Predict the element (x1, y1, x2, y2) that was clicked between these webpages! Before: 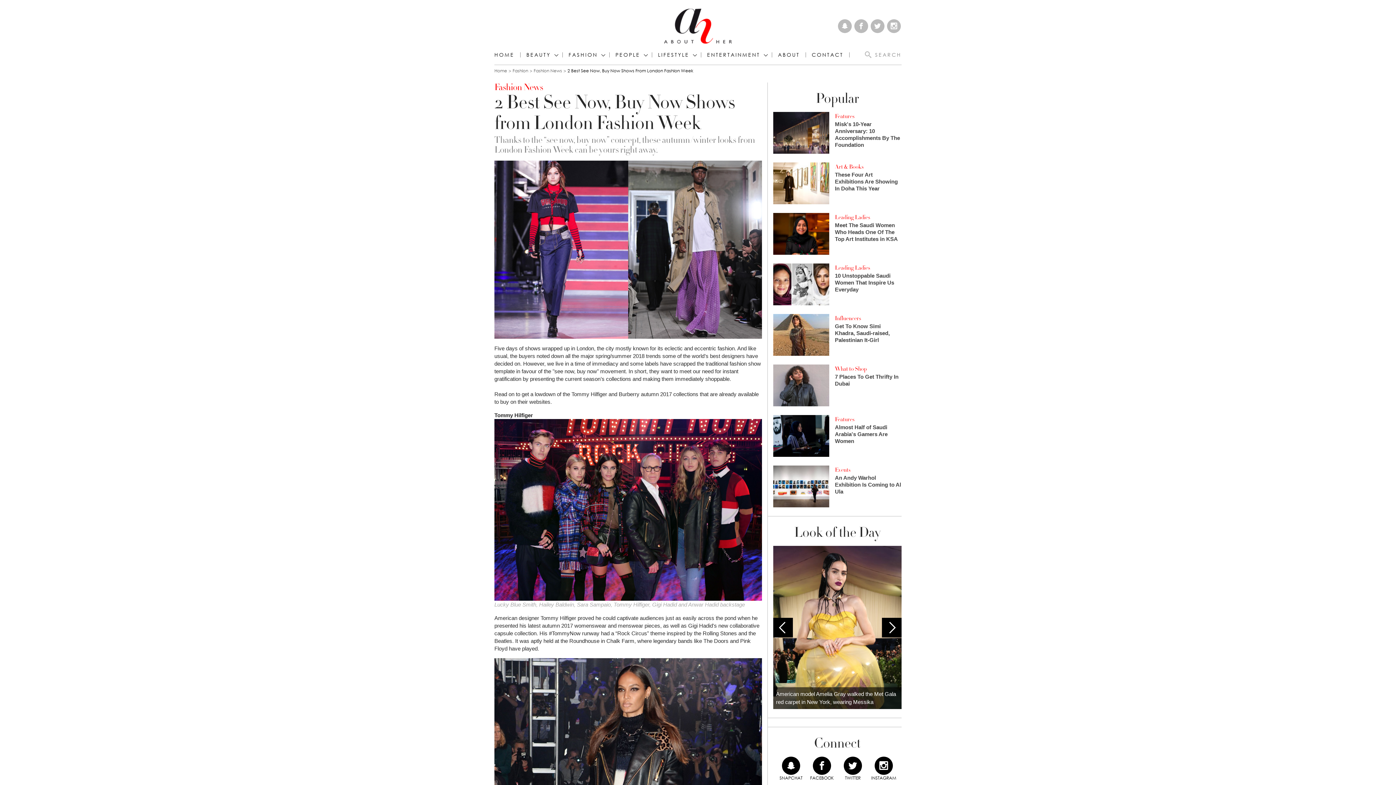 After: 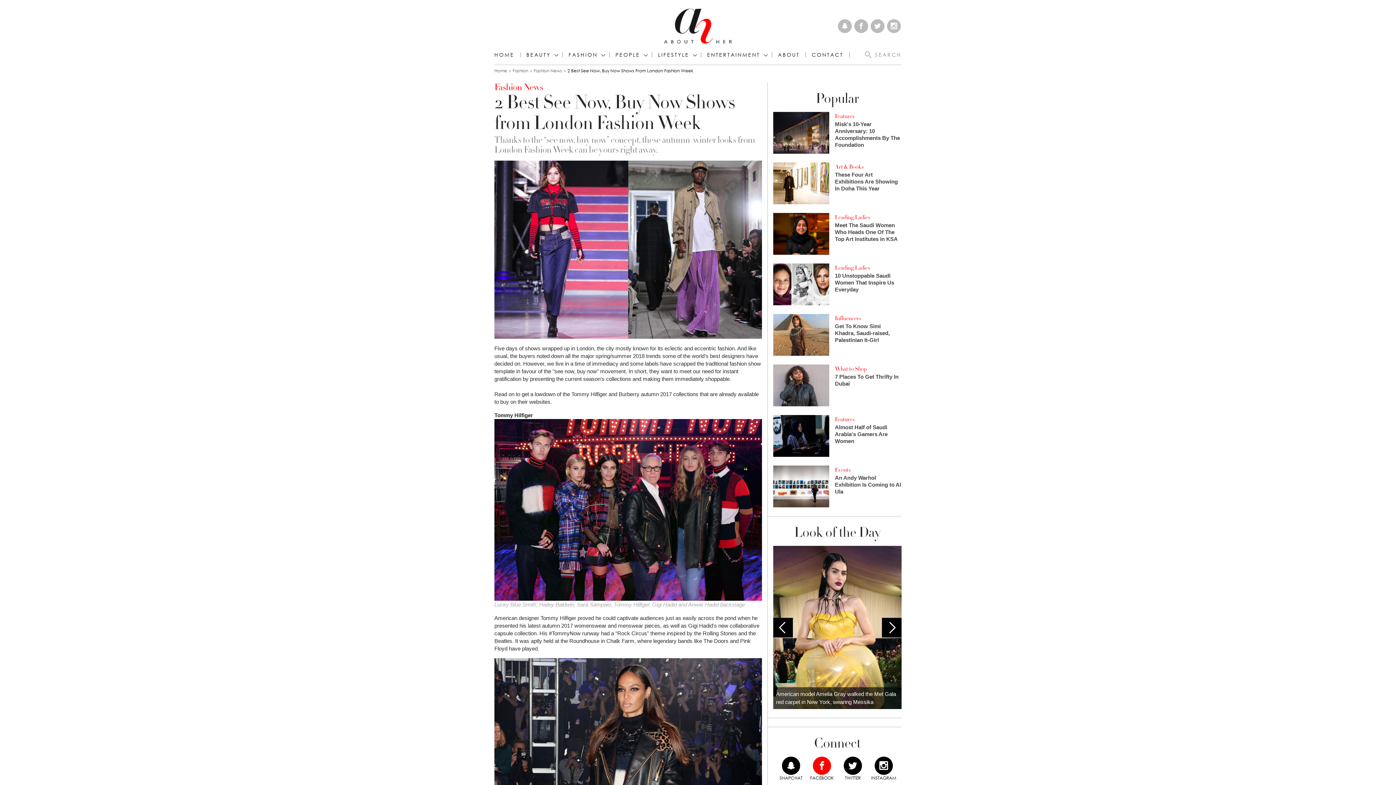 Action: label: FACEBOOK bbox: (813, 757, 831, 775)